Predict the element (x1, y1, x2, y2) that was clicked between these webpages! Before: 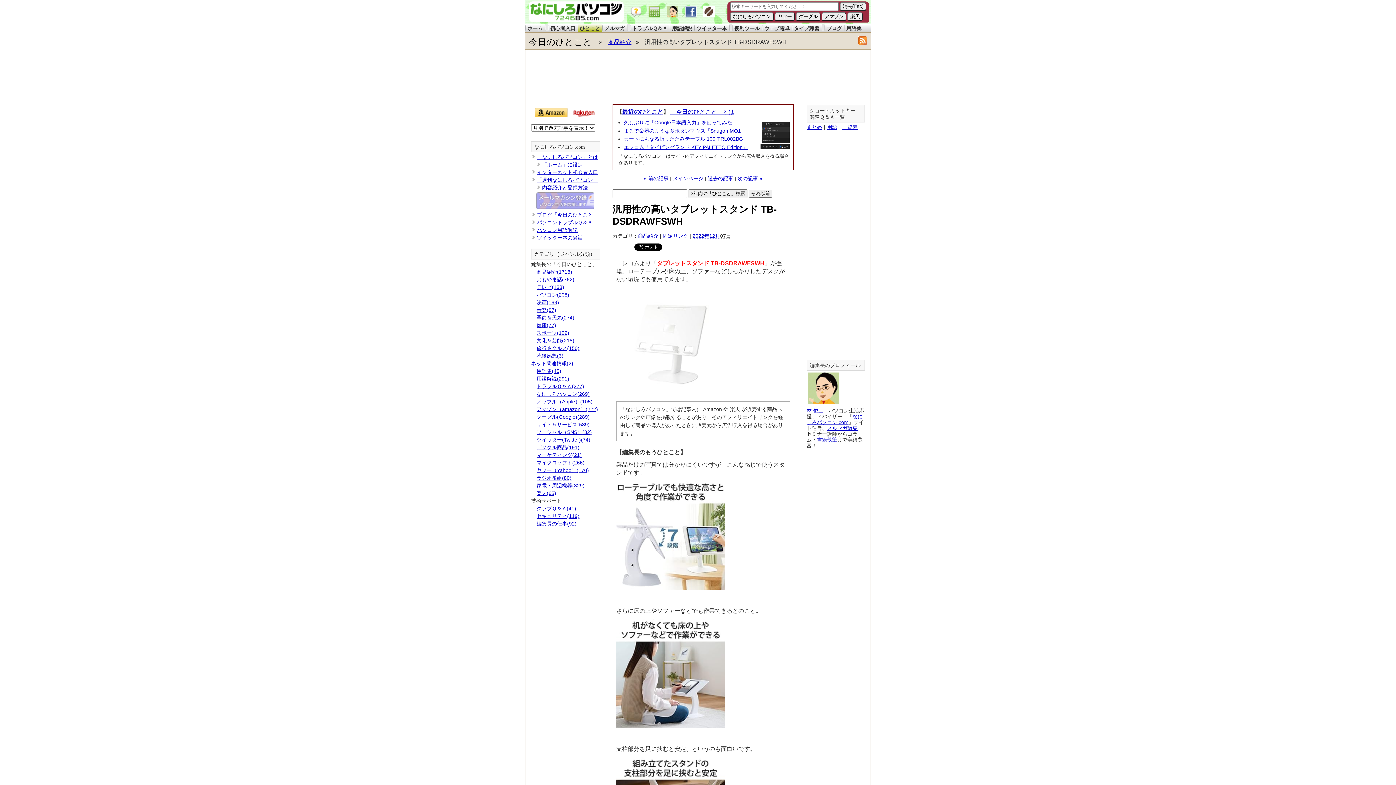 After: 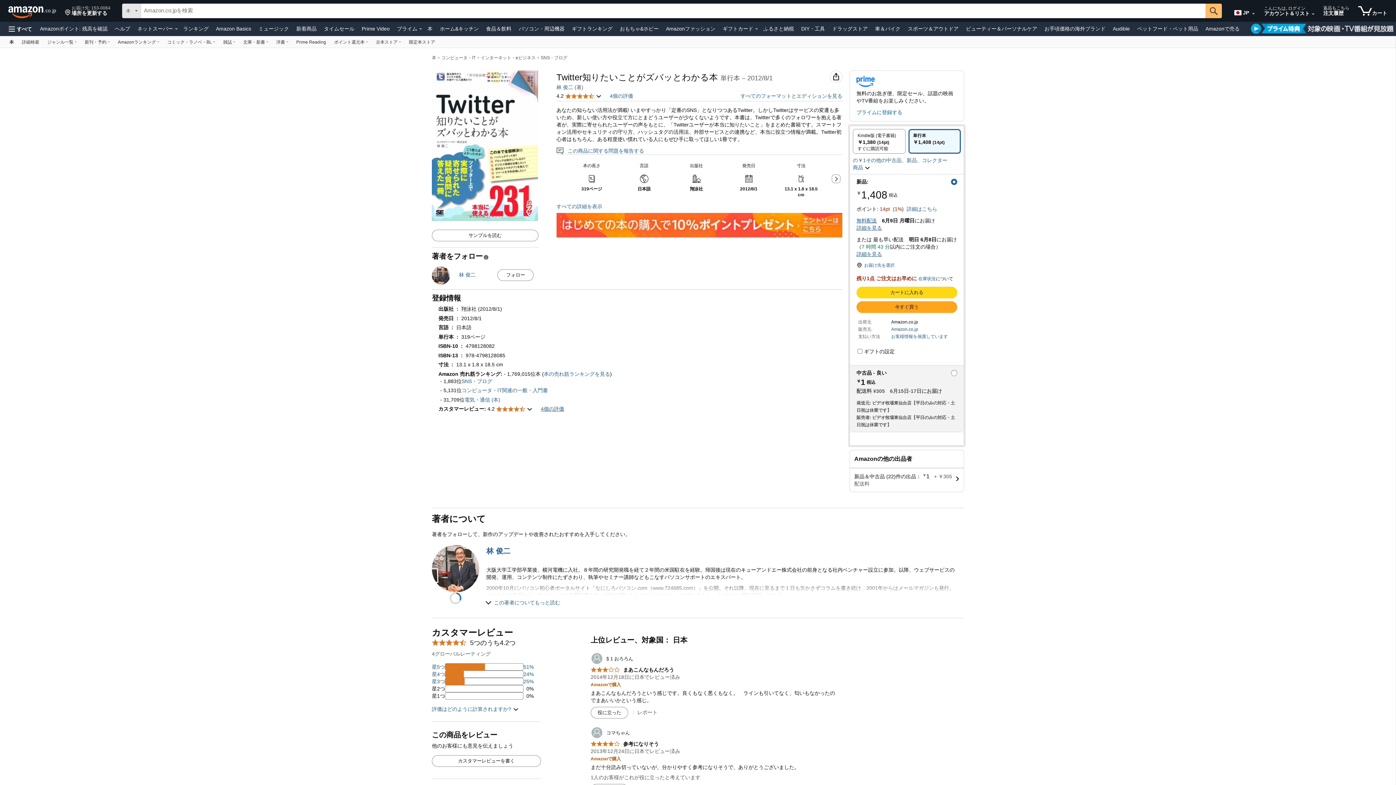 Action: label: 書籍執筆 bbox: (817, 436, 837, 442)